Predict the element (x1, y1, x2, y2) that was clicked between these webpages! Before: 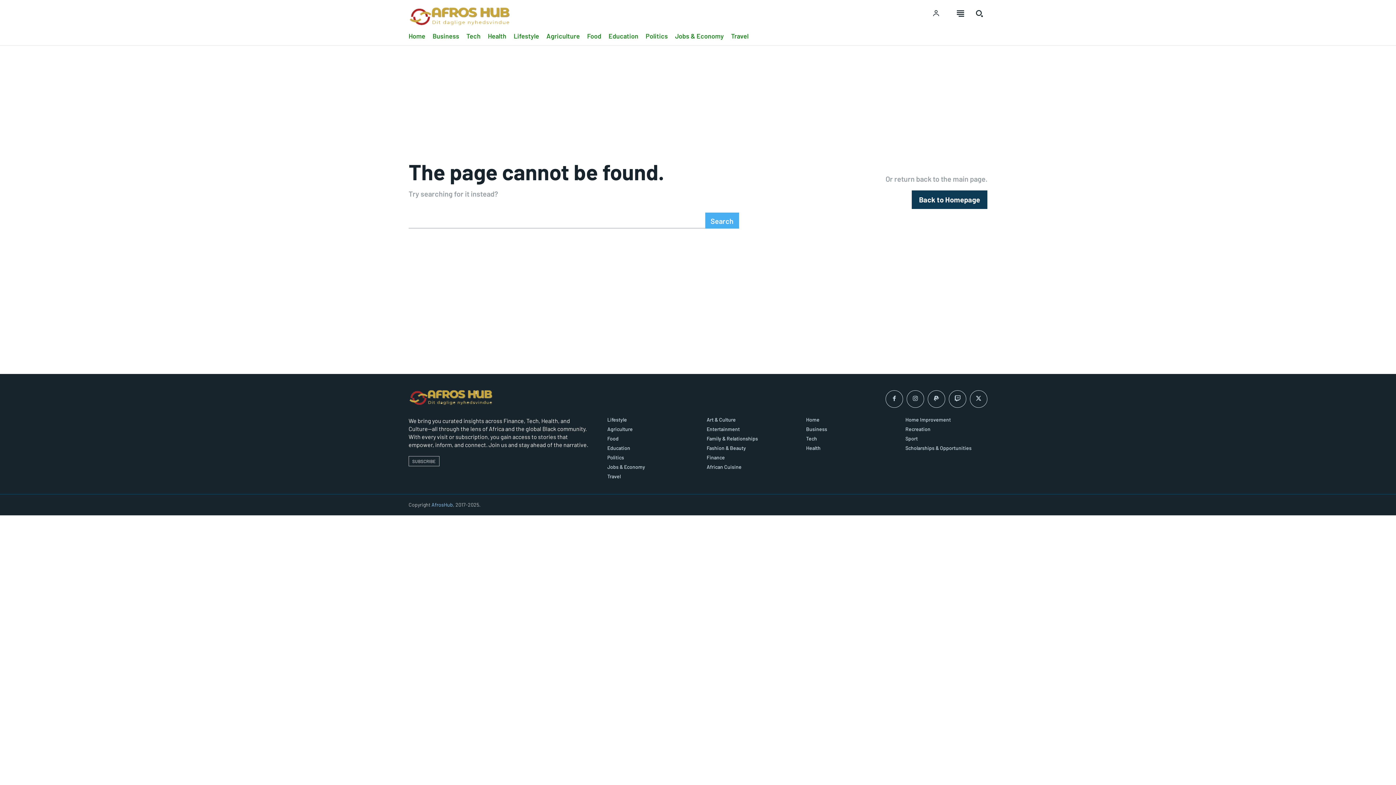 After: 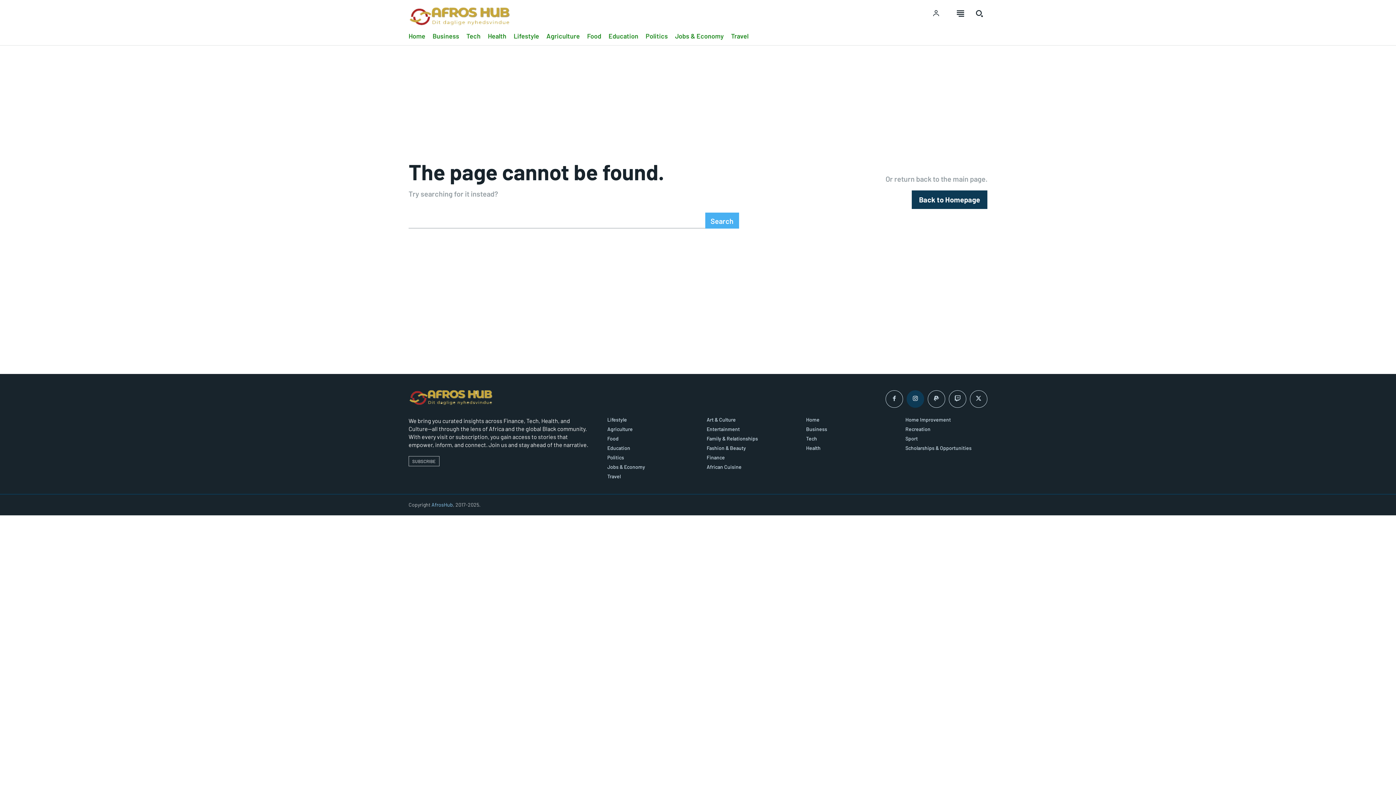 Action: bbox: (906, 390, 924, 408)